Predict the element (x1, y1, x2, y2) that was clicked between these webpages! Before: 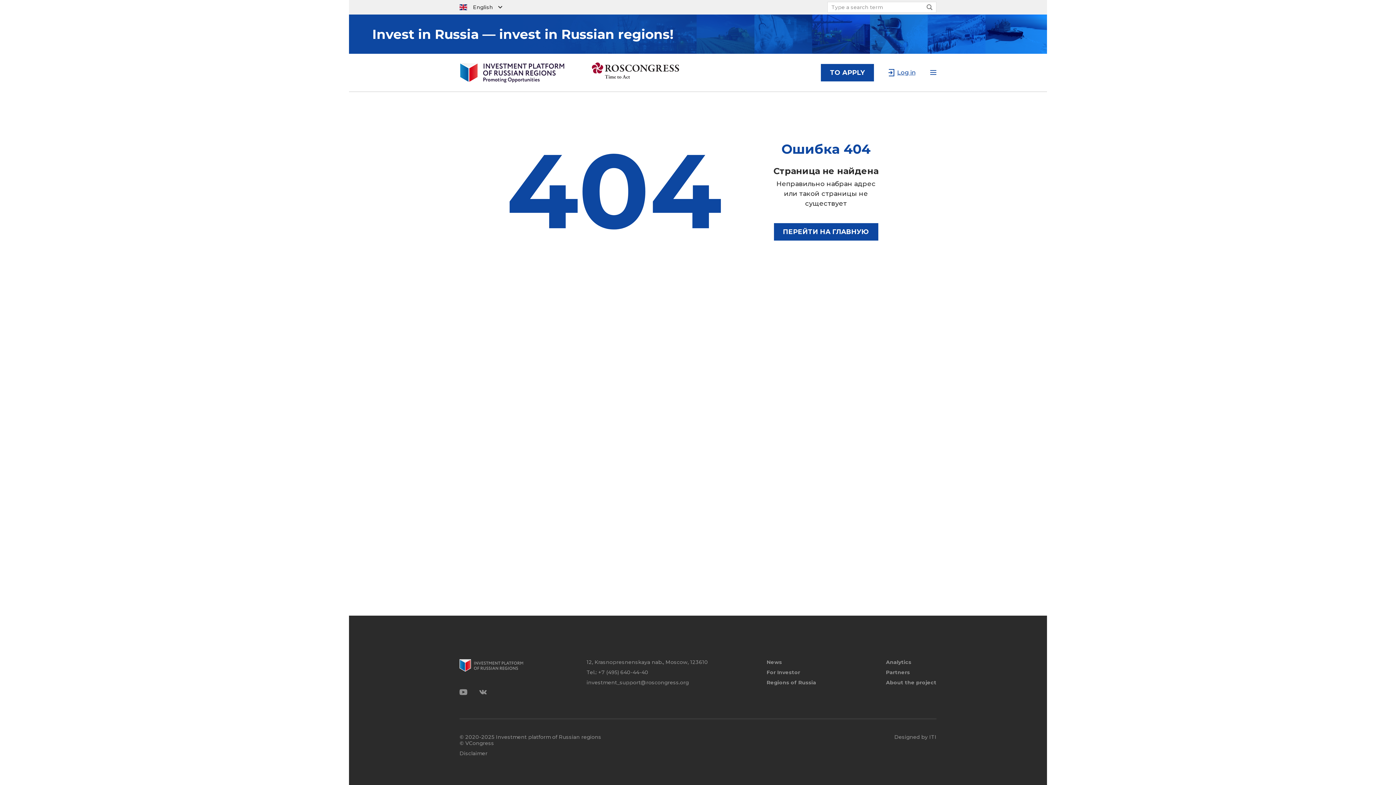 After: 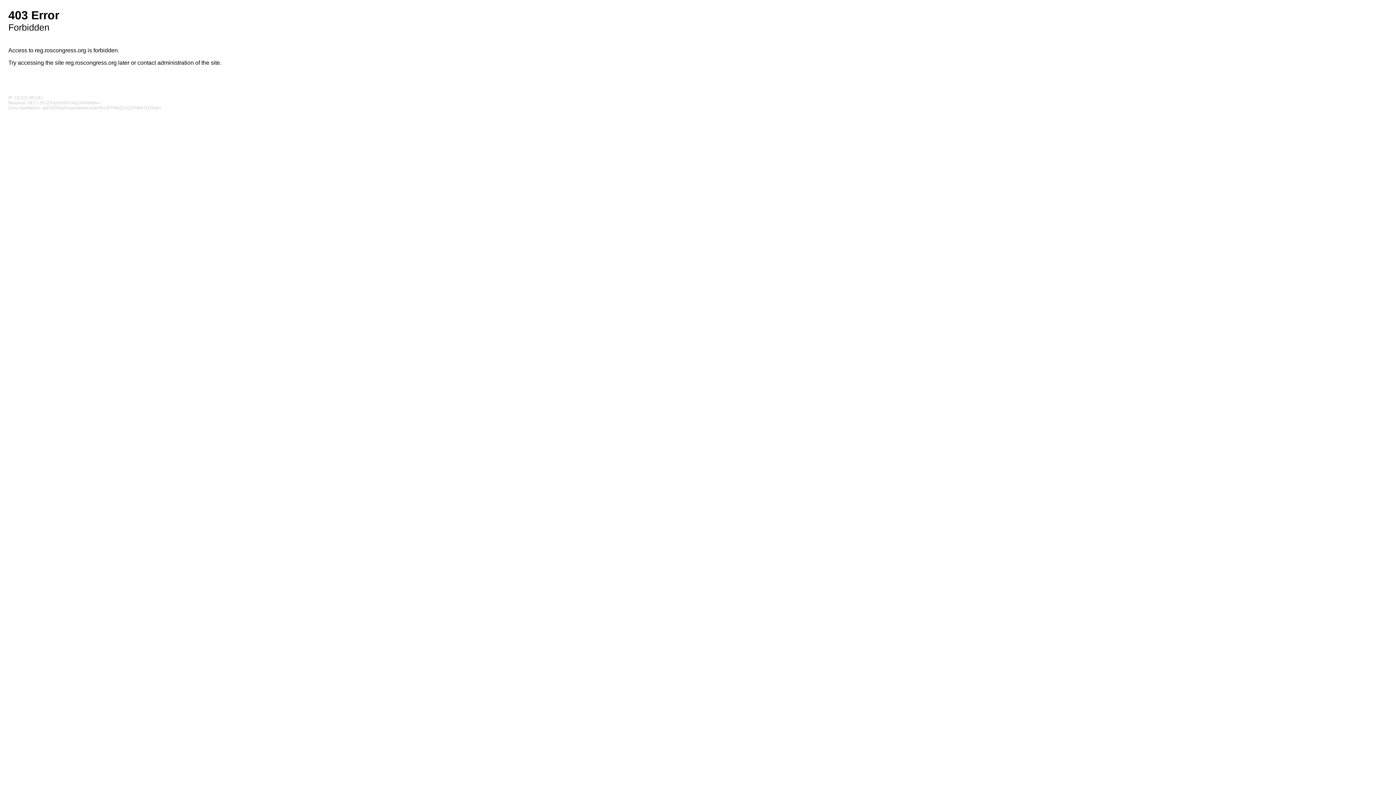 Action: bbox: (821, 64, 874, 81) label: TO APPLY